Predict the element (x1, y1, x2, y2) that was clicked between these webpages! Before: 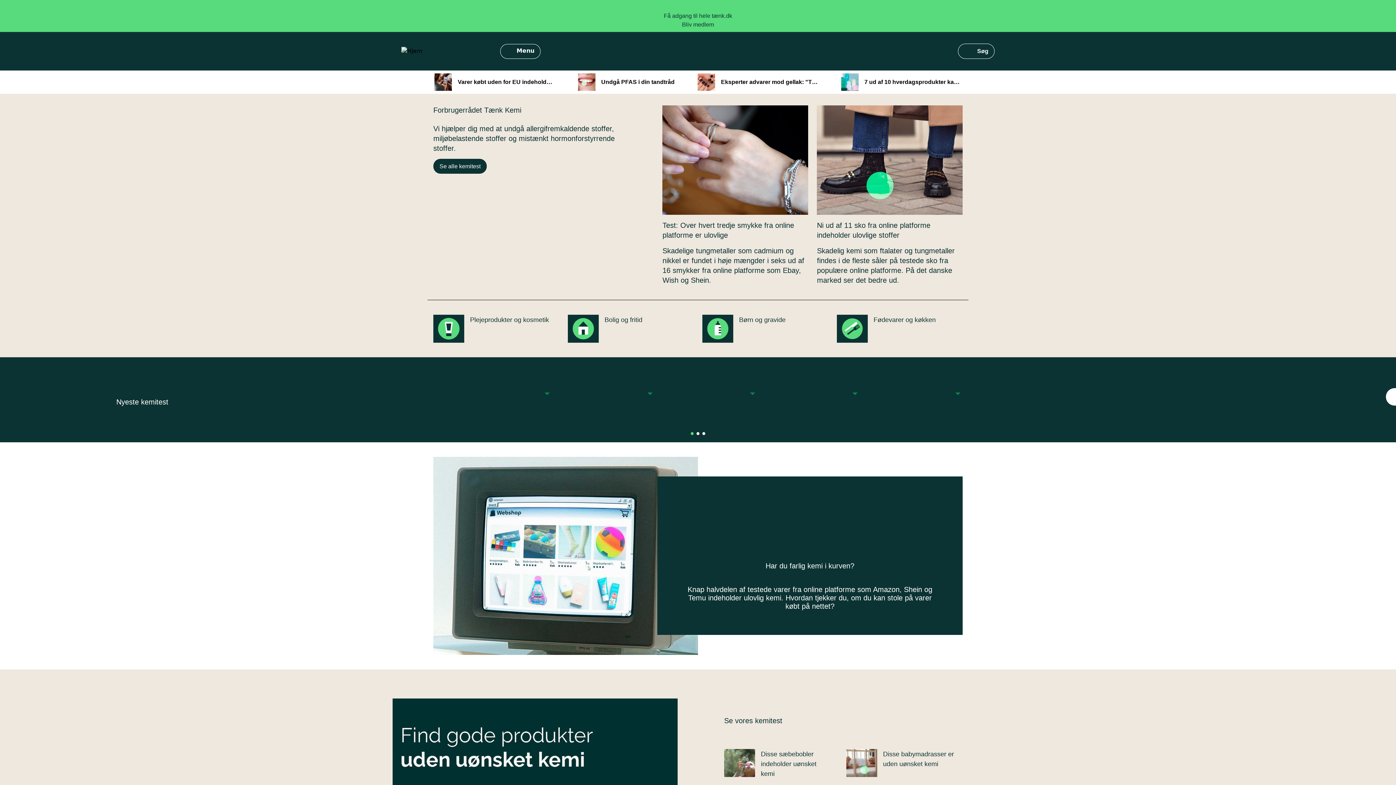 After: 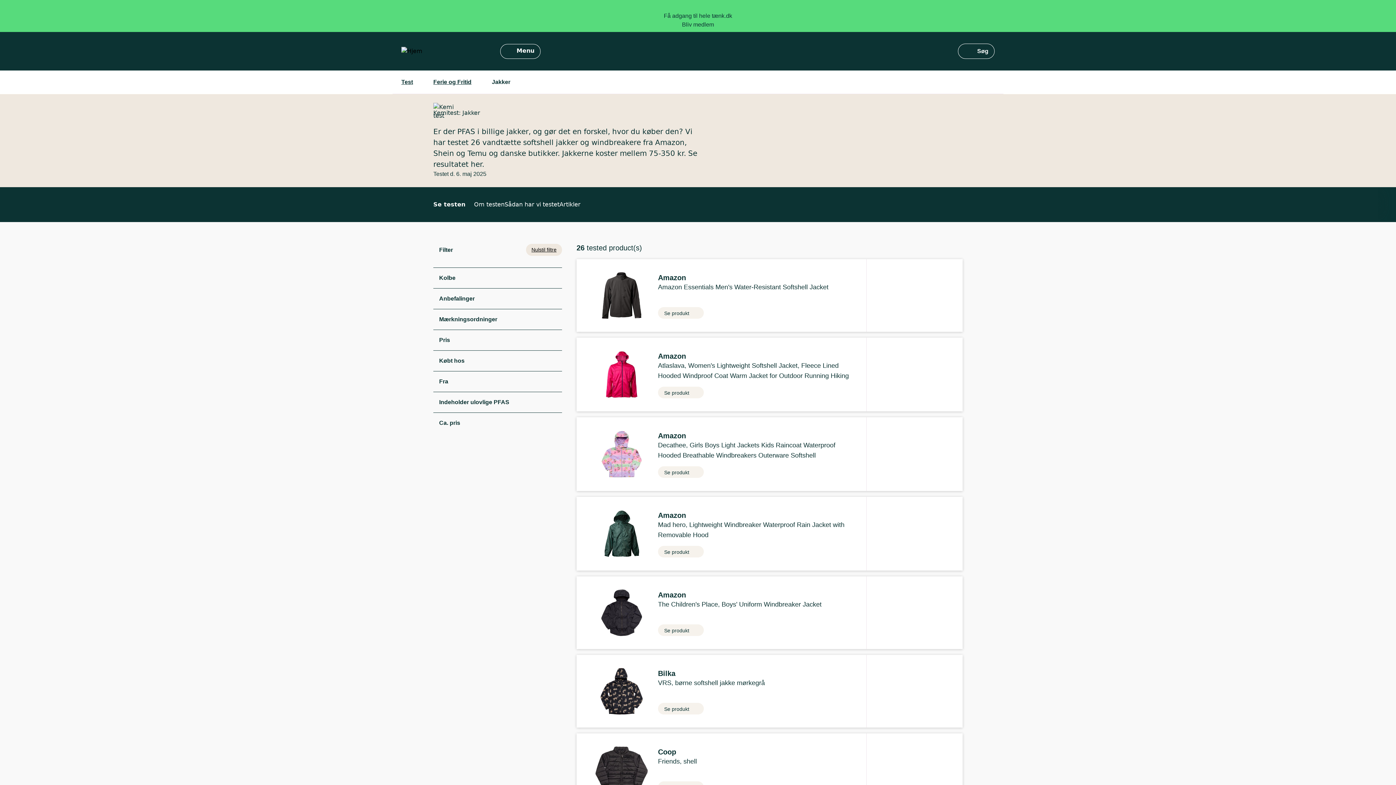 Action: label: Kemitest: Jakker bbox: (707, 363, 798, 421)